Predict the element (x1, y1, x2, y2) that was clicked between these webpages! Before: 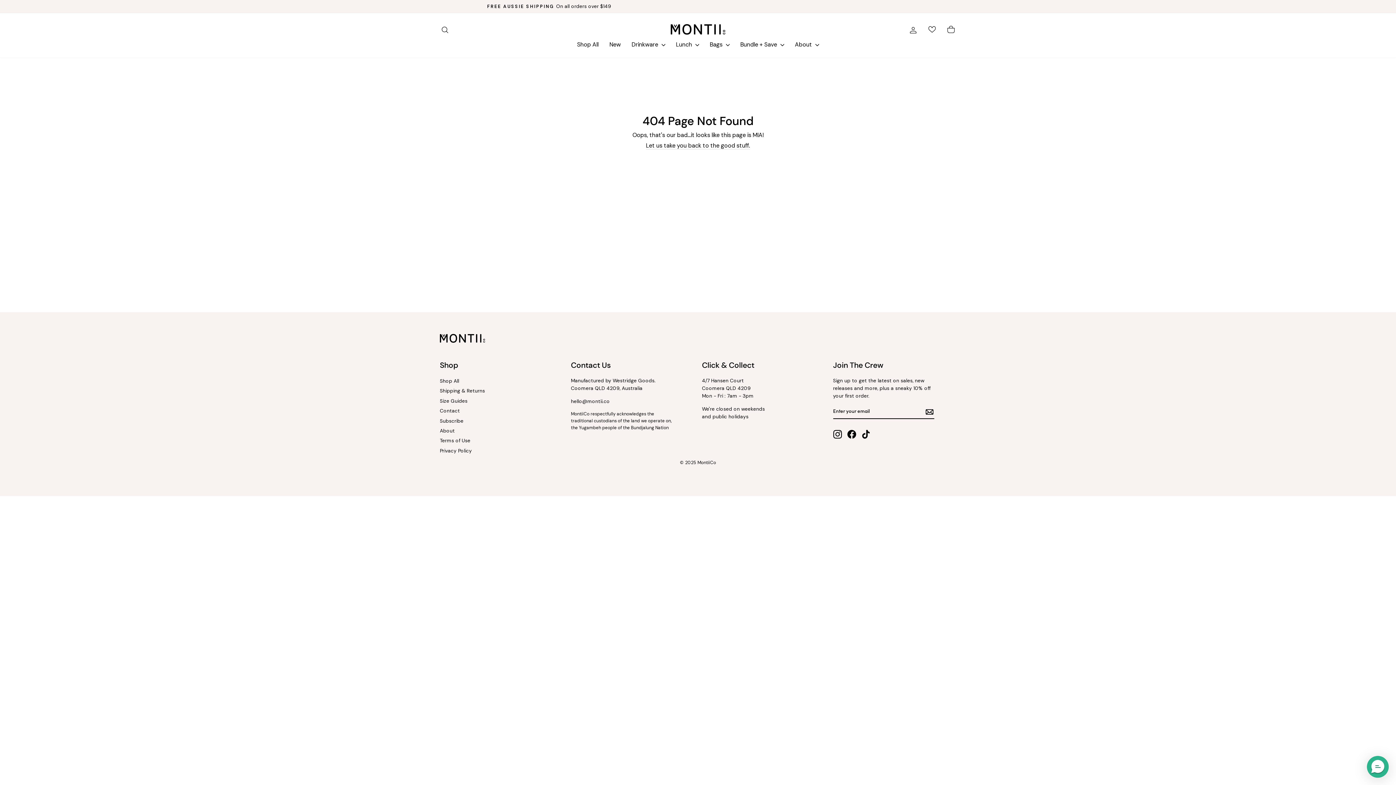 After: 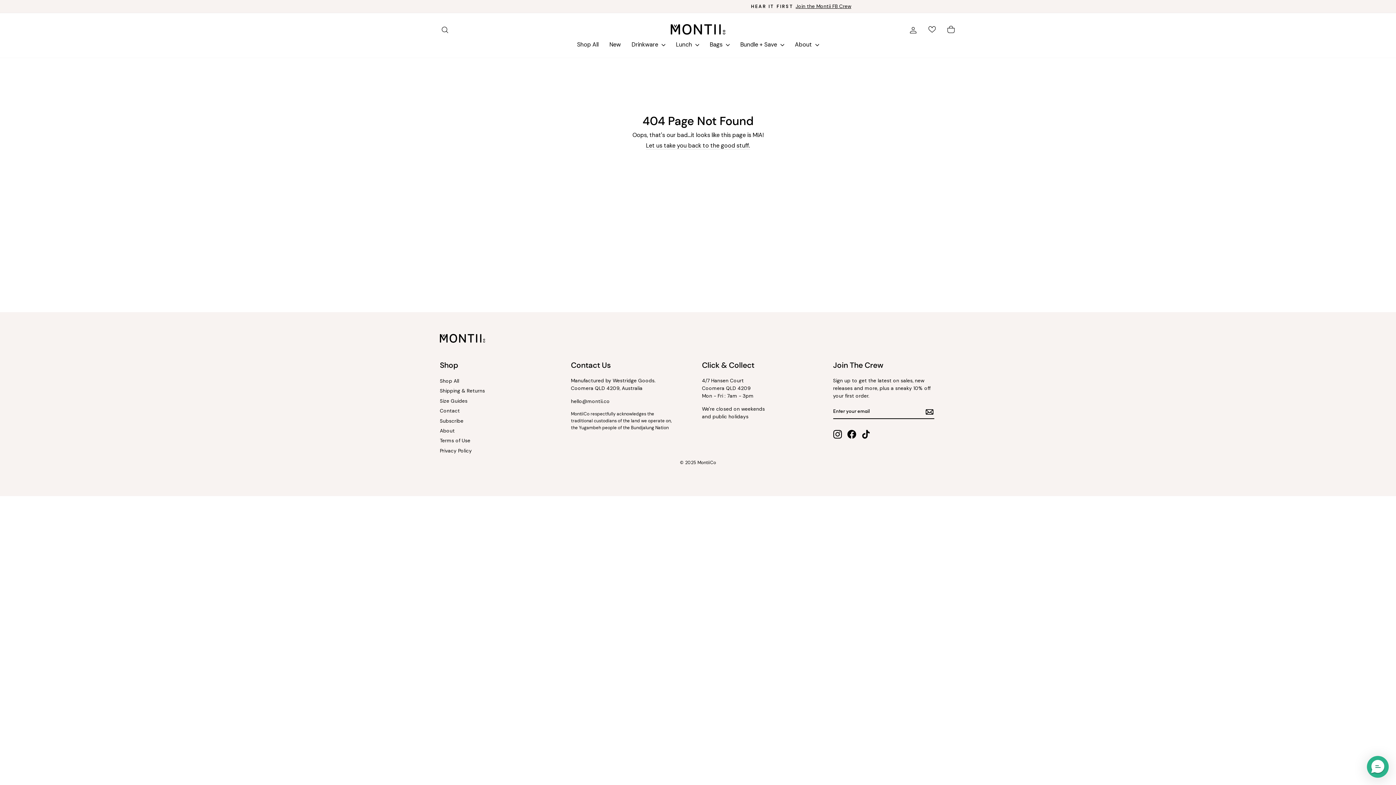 Action: bbox: (861, 430, 870, 438) label: TikTok